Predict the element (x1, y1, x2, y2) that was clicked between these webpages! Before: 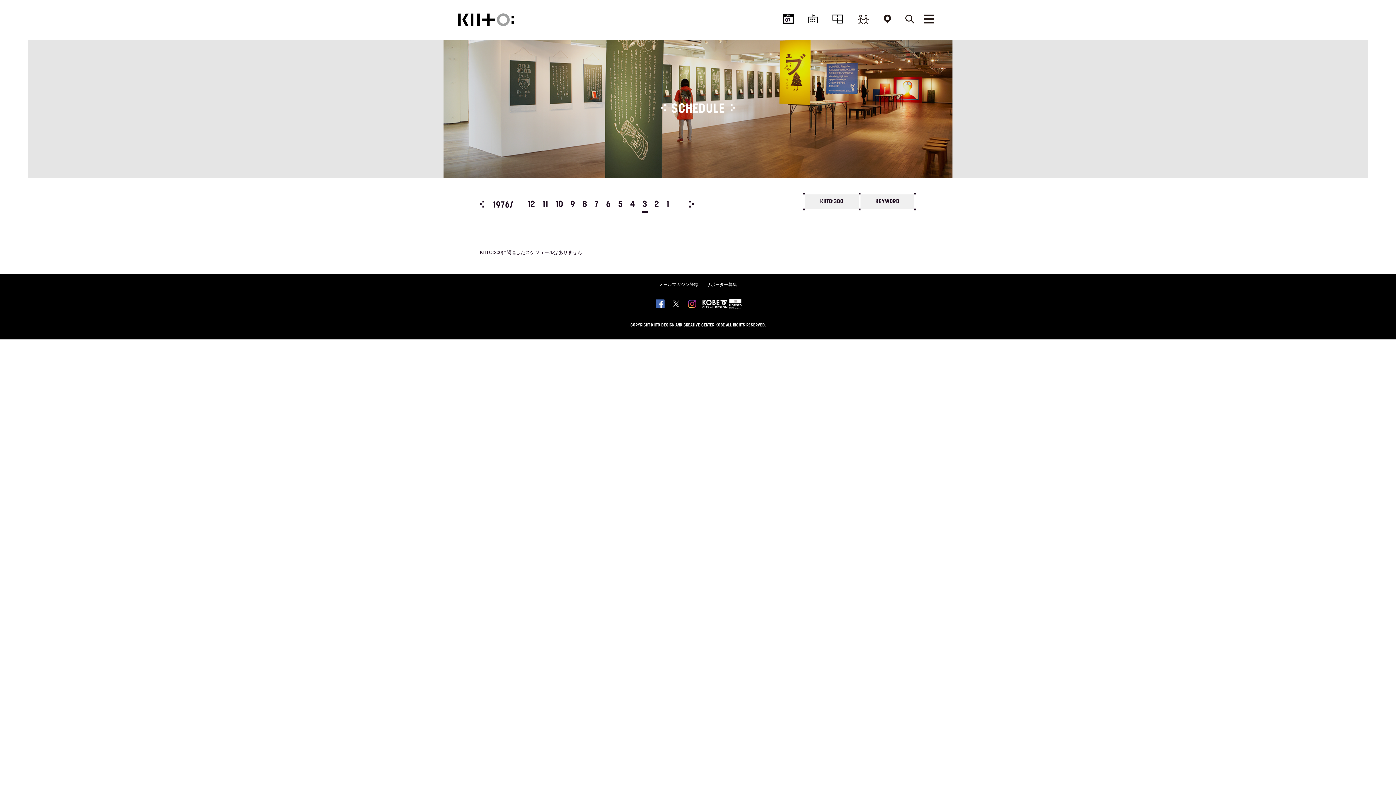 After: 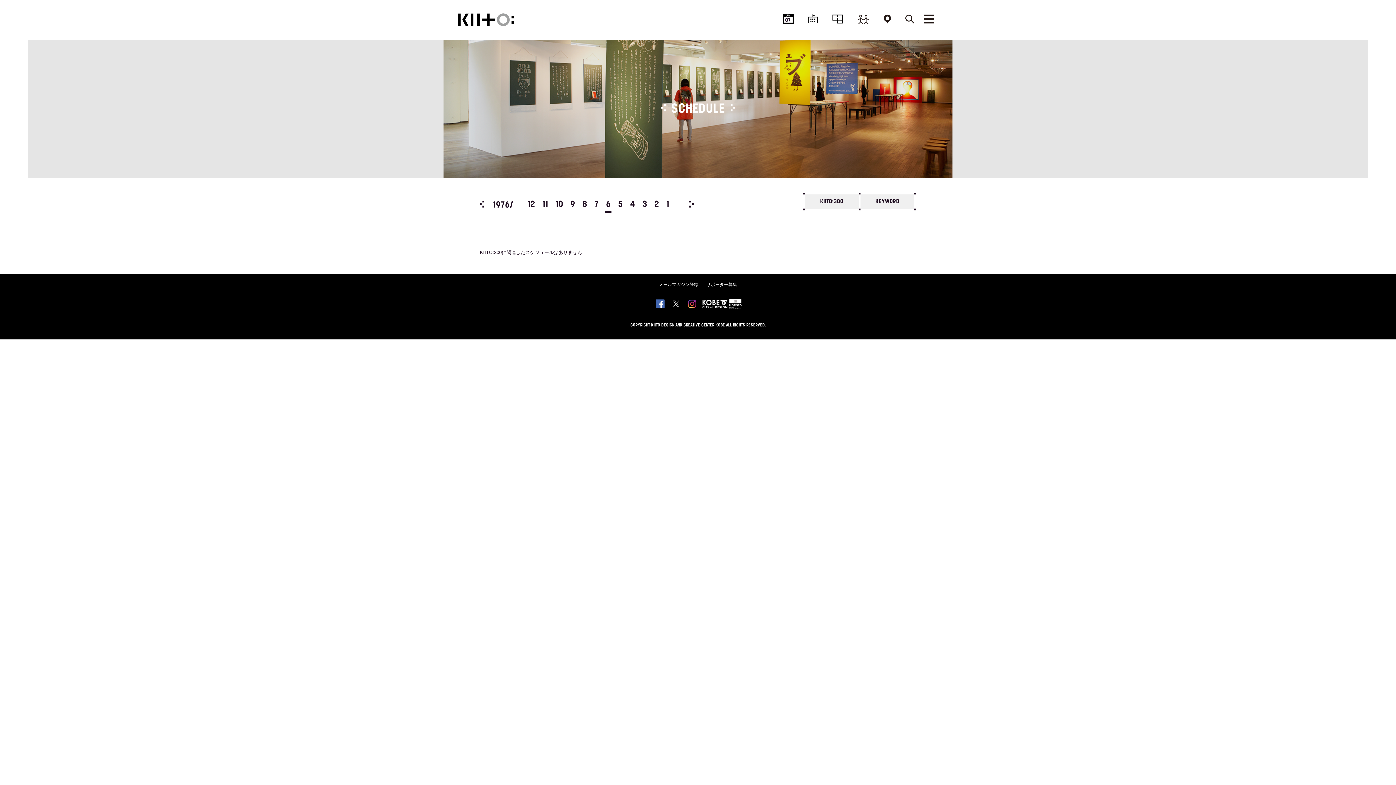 Action: bbox: (605, 198, 611, 211) label: 6